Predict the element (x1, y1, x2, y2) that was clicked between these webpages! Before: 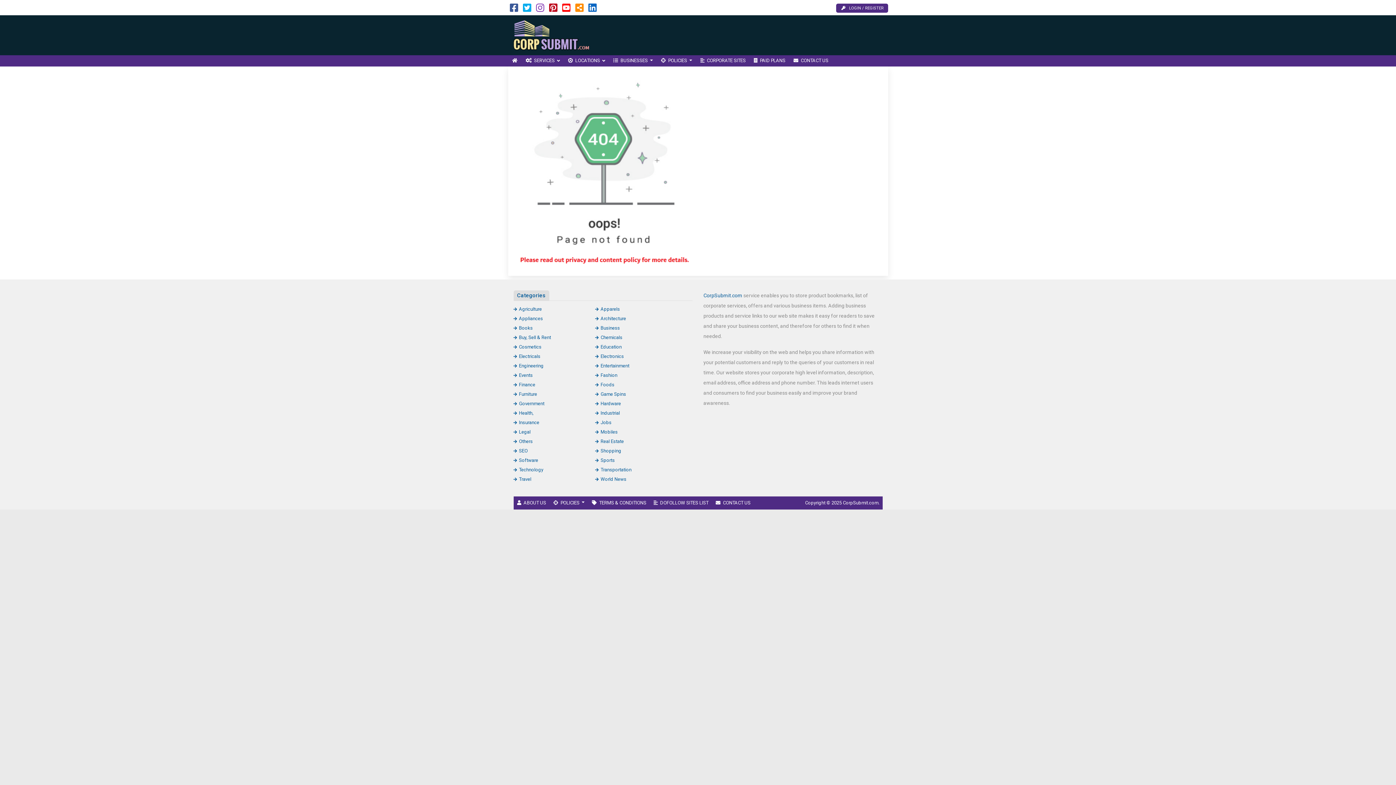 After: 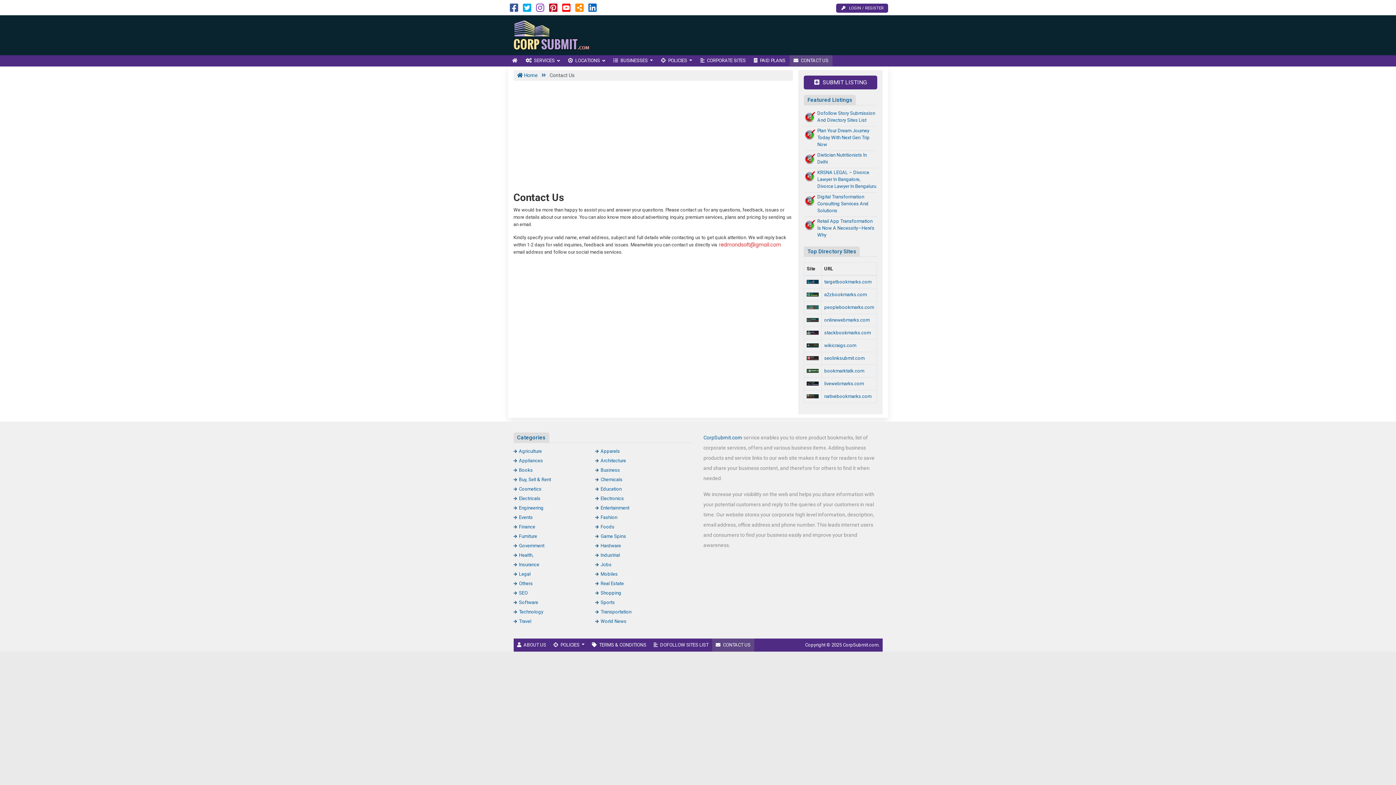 Action: bbox: (712, 496, 754, 509) label: CONTACT US